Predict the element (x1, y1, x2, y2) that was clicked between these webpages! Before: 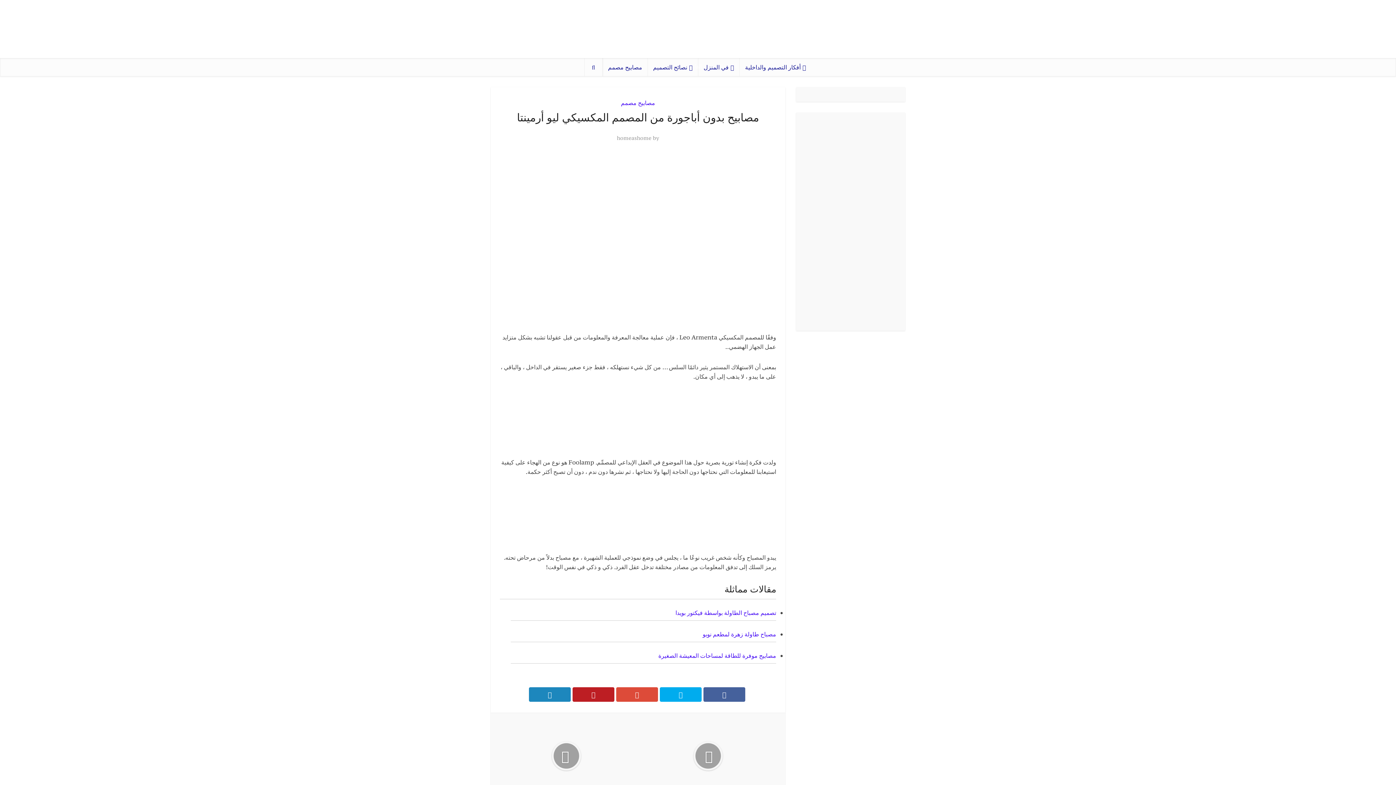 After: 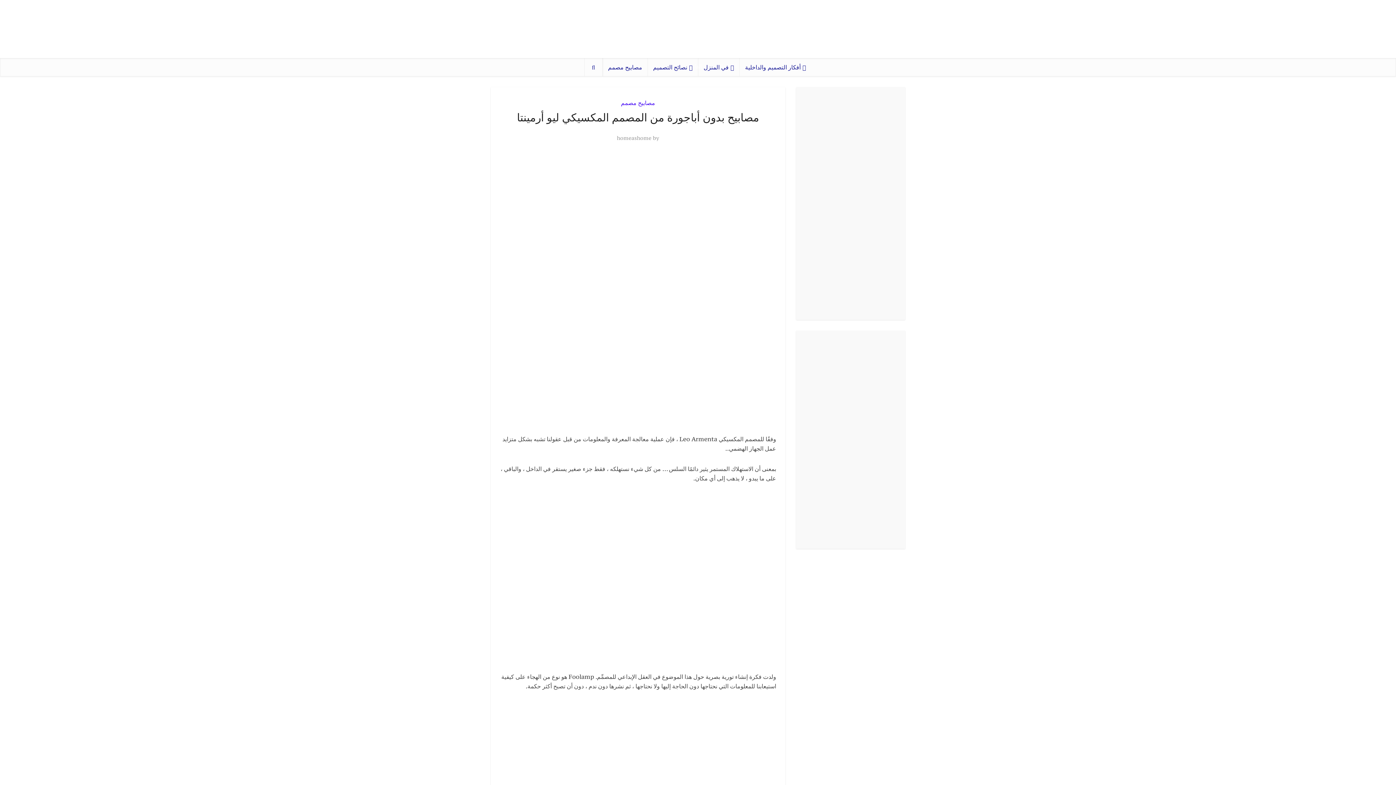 Action: bbox: (703, 687, 745, 702)